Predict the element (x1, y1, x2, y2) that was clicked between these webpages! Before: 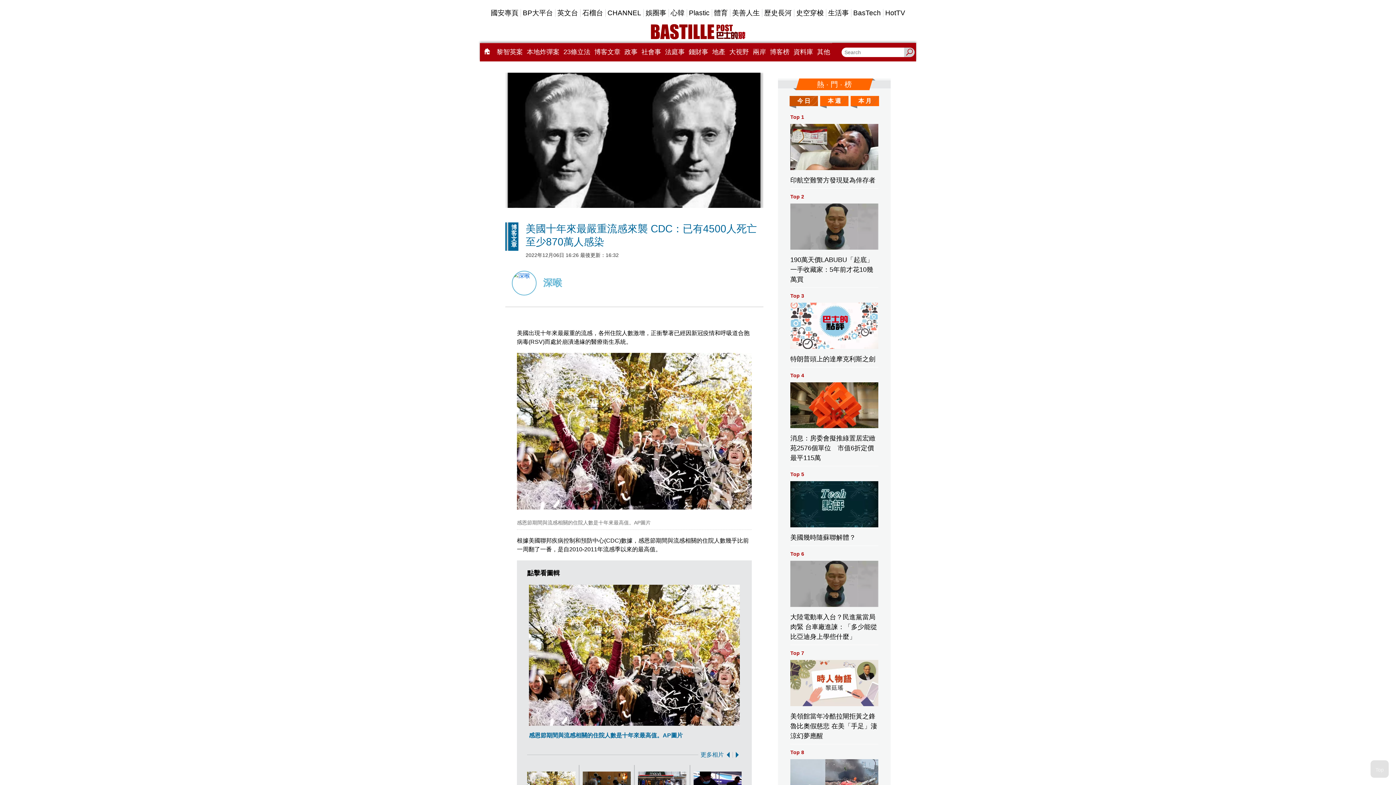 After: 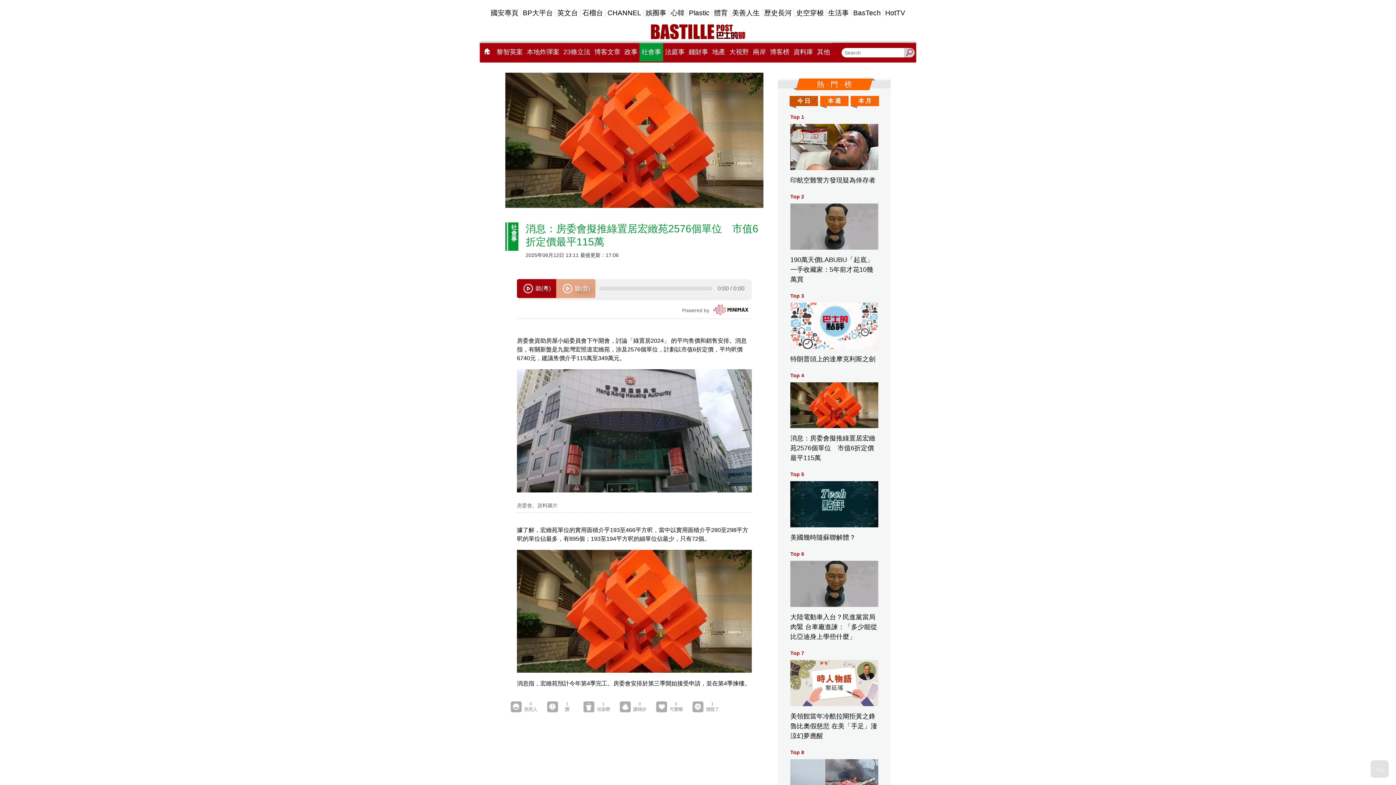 Action: label: Top 4

消息：房委會擬推綠置居宏緻苑2576個單位　市值6折定價最平115萬 bbox: (790, 599, 885, 698)